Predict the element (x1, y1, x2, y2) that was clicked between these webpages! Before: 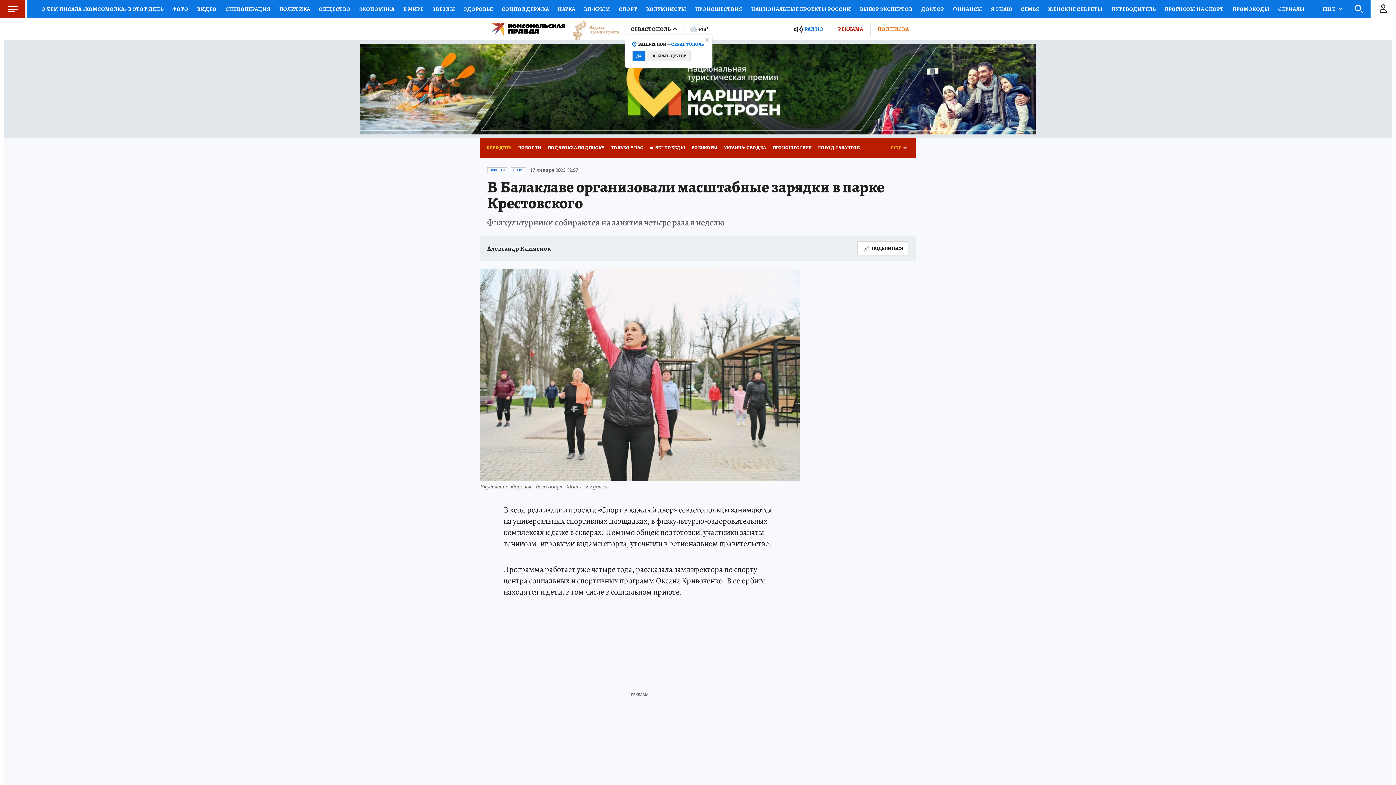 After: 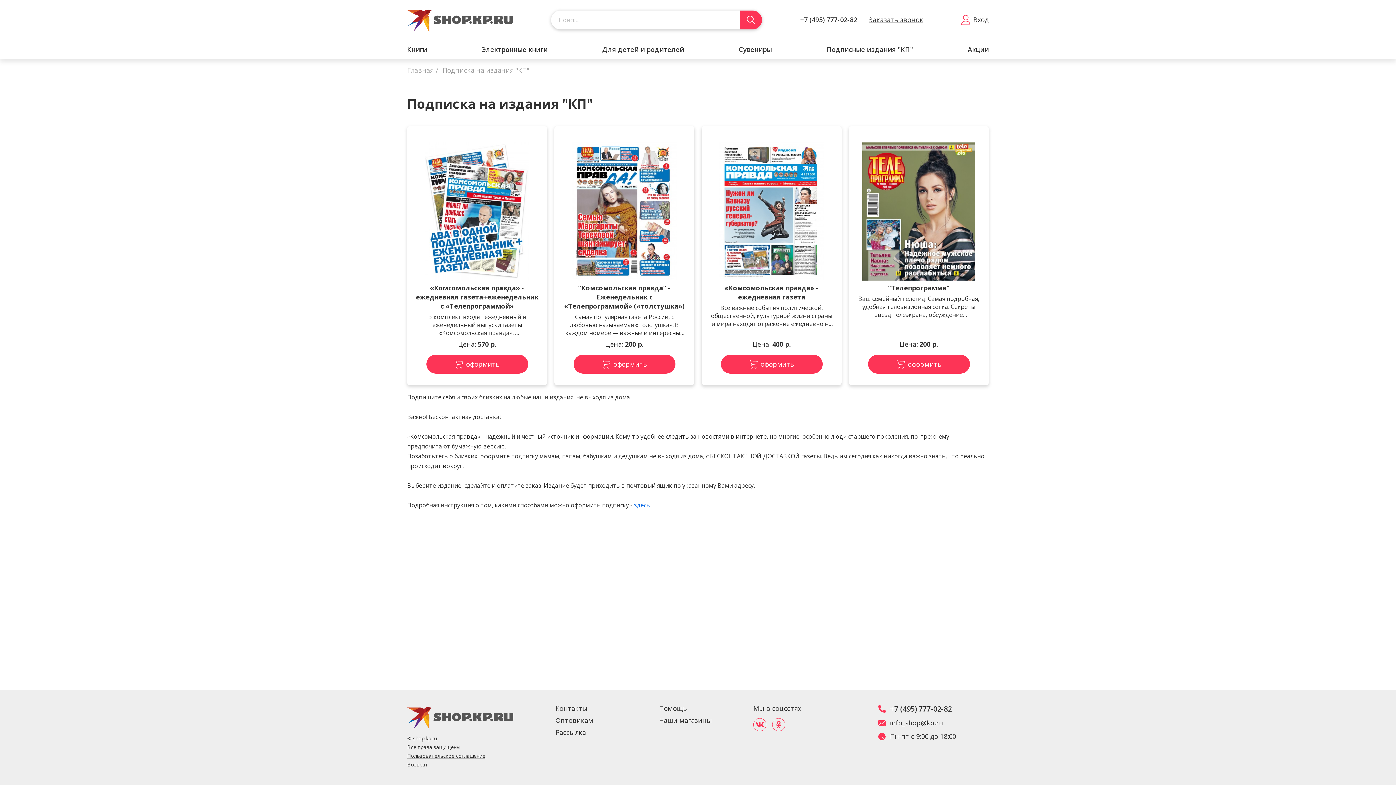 Action: bbox: (870, 23, 916, 35) label: ПОДПИСКА